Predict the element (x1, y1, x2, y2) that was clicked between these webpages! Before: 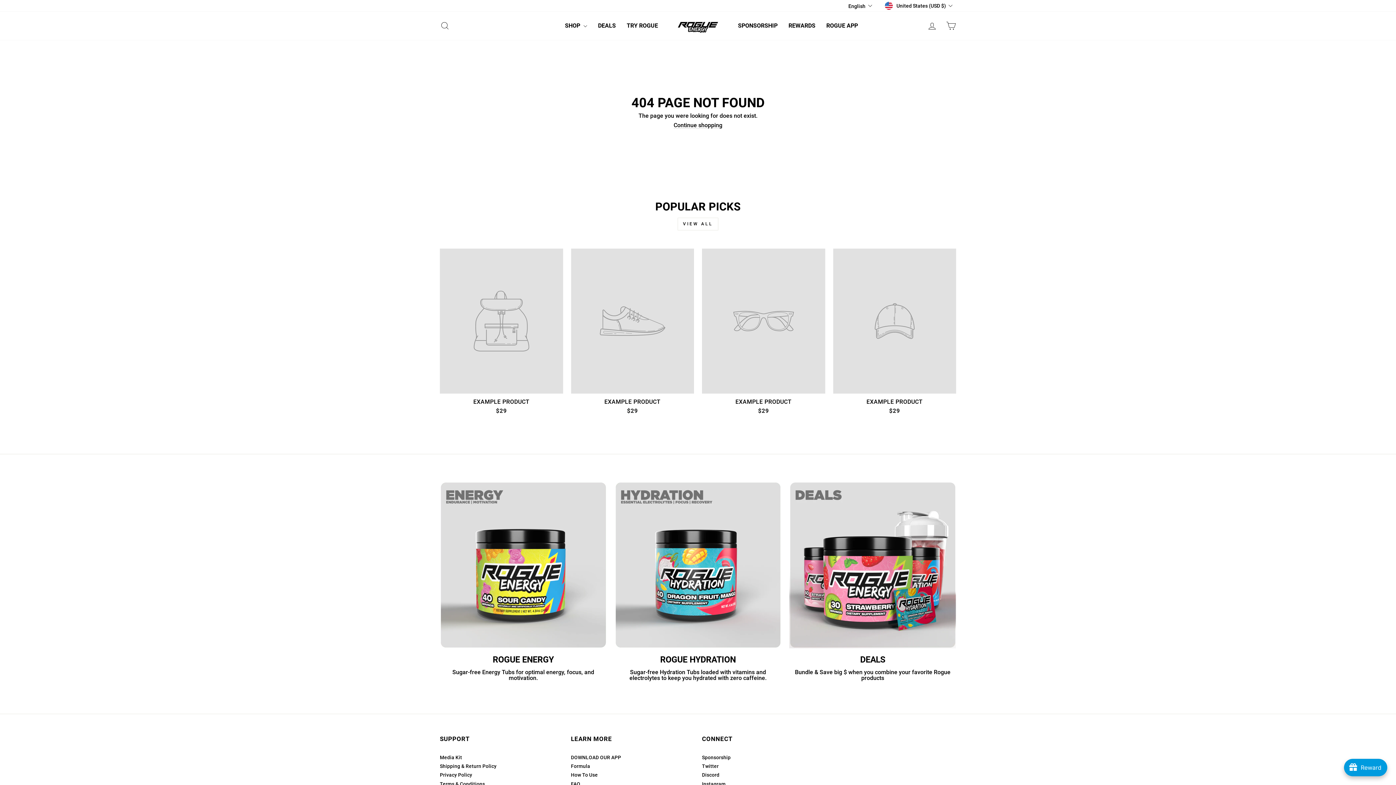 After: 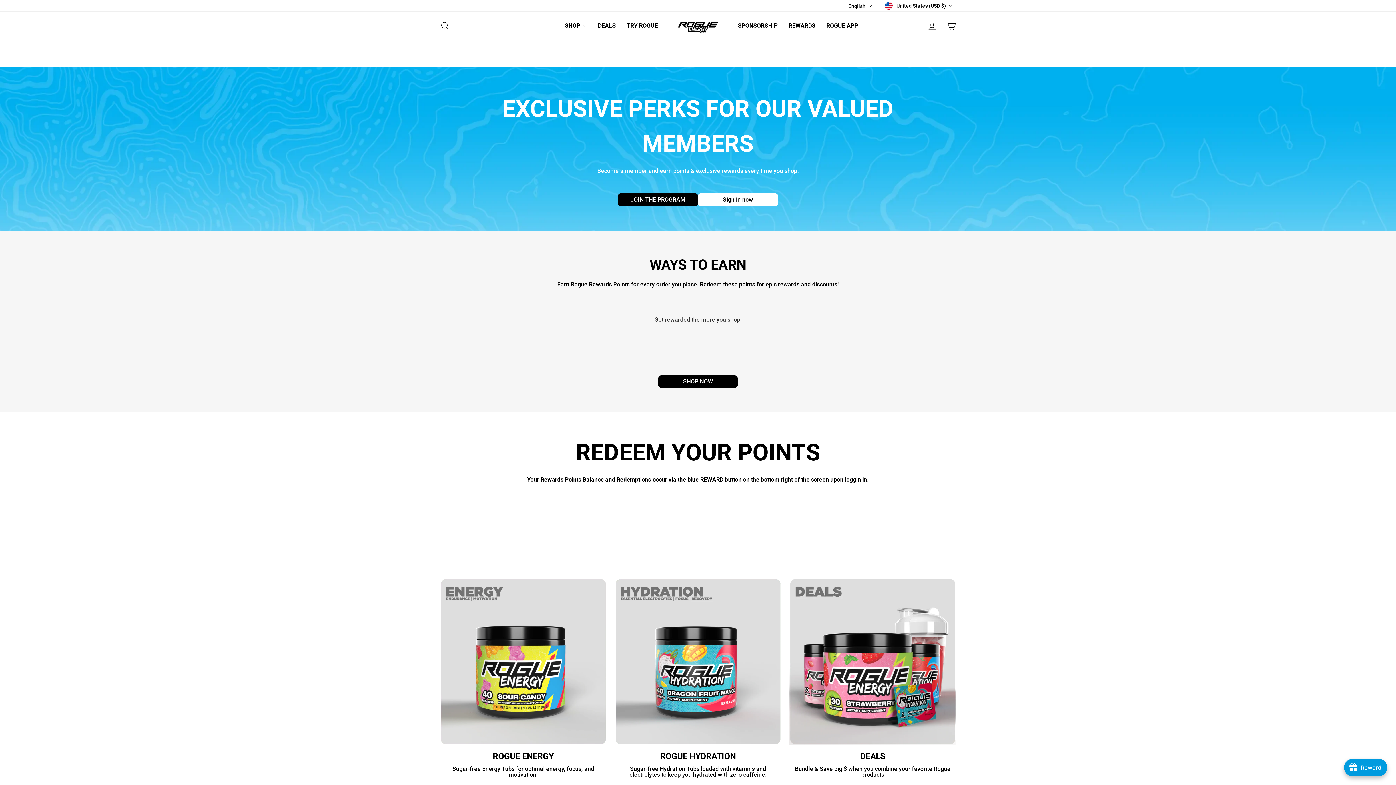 Action: label: REWARDS bbox: (783, 20, 821, 31)